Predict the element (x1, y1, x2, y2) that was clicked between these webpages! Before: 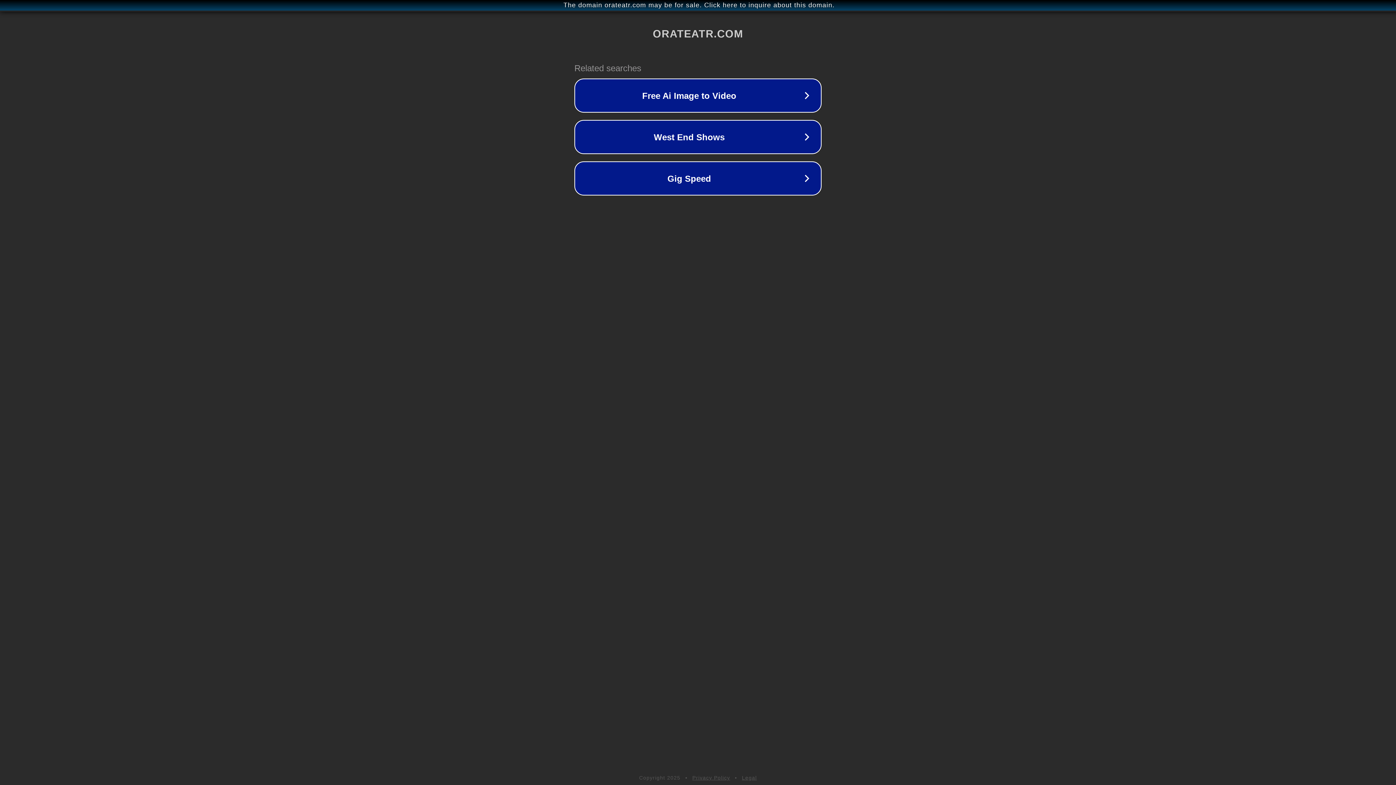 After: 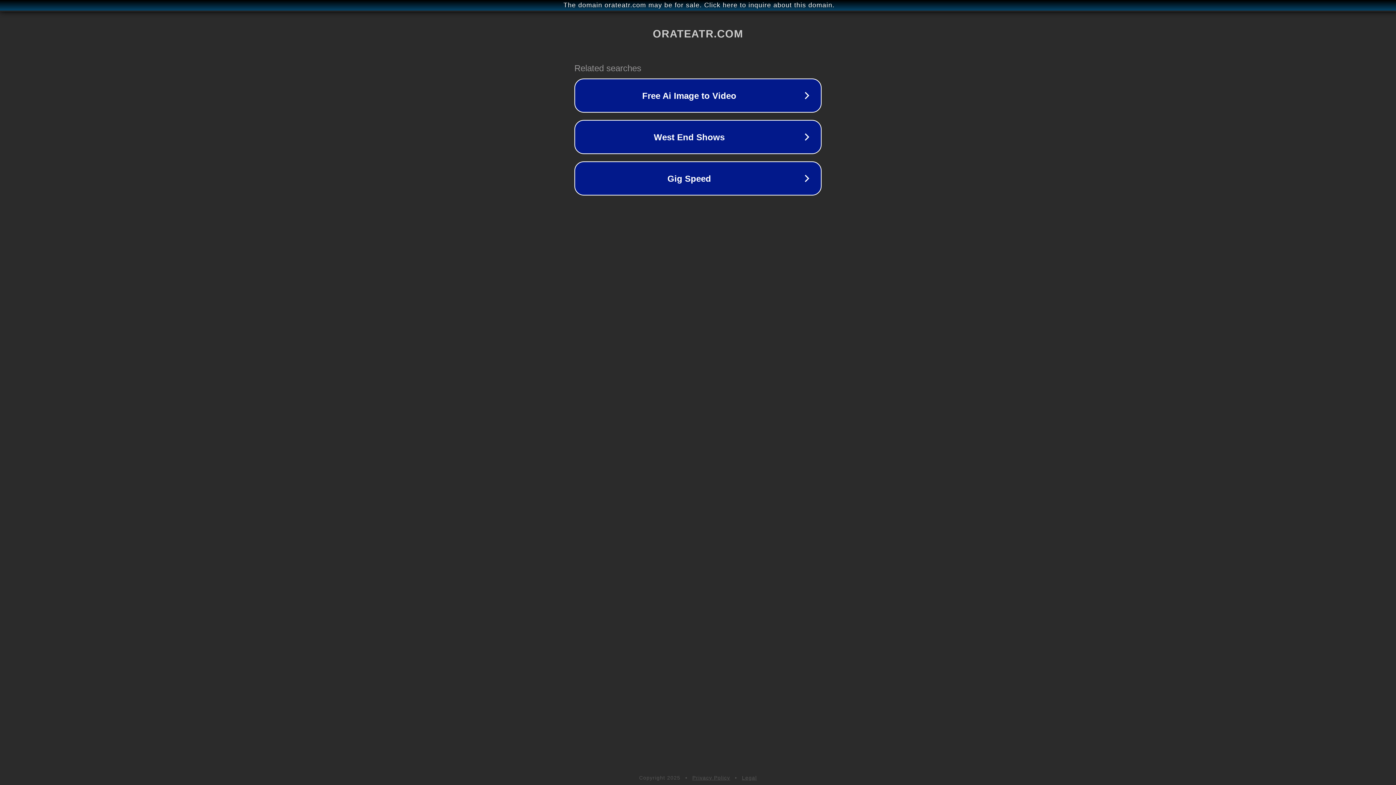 Action: label: Legal bbox: (742, 775, 757, 781)